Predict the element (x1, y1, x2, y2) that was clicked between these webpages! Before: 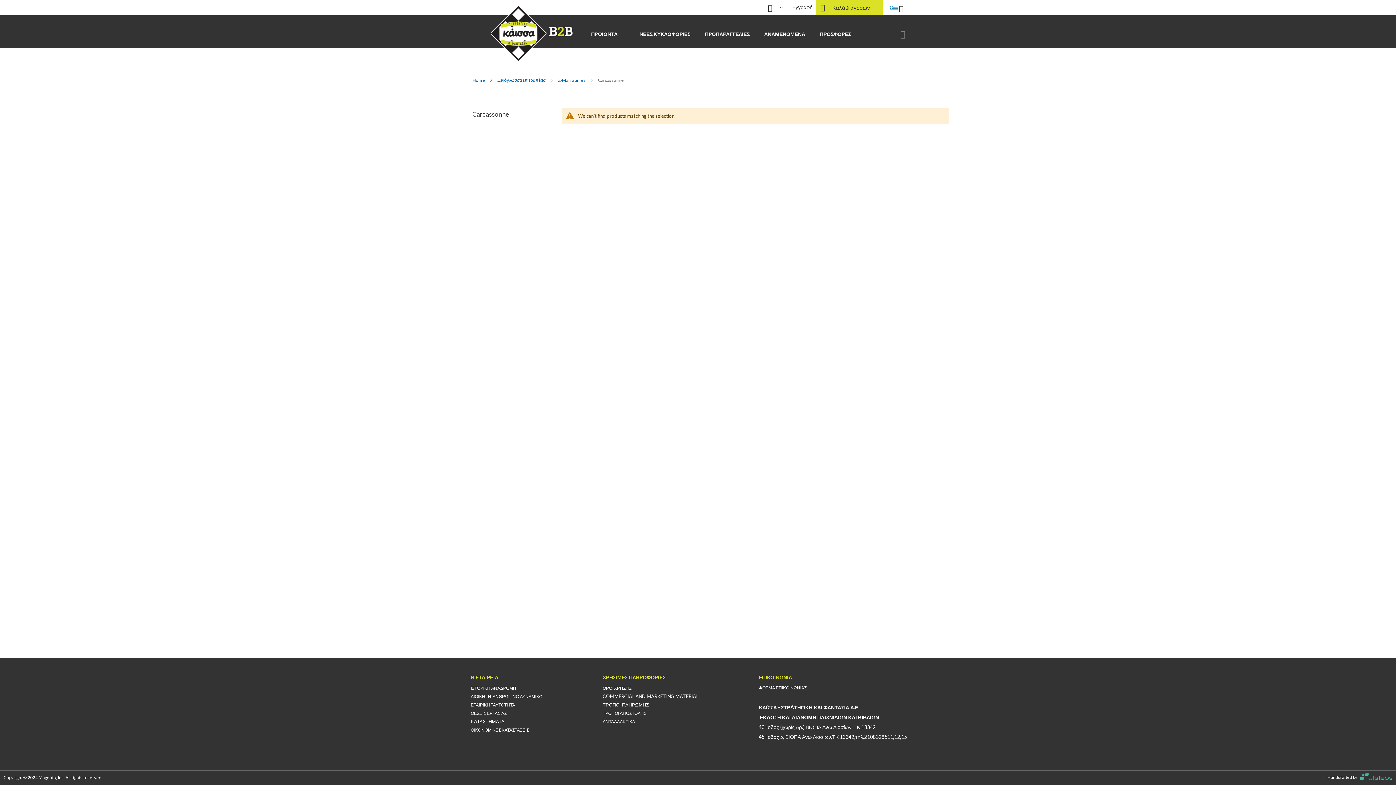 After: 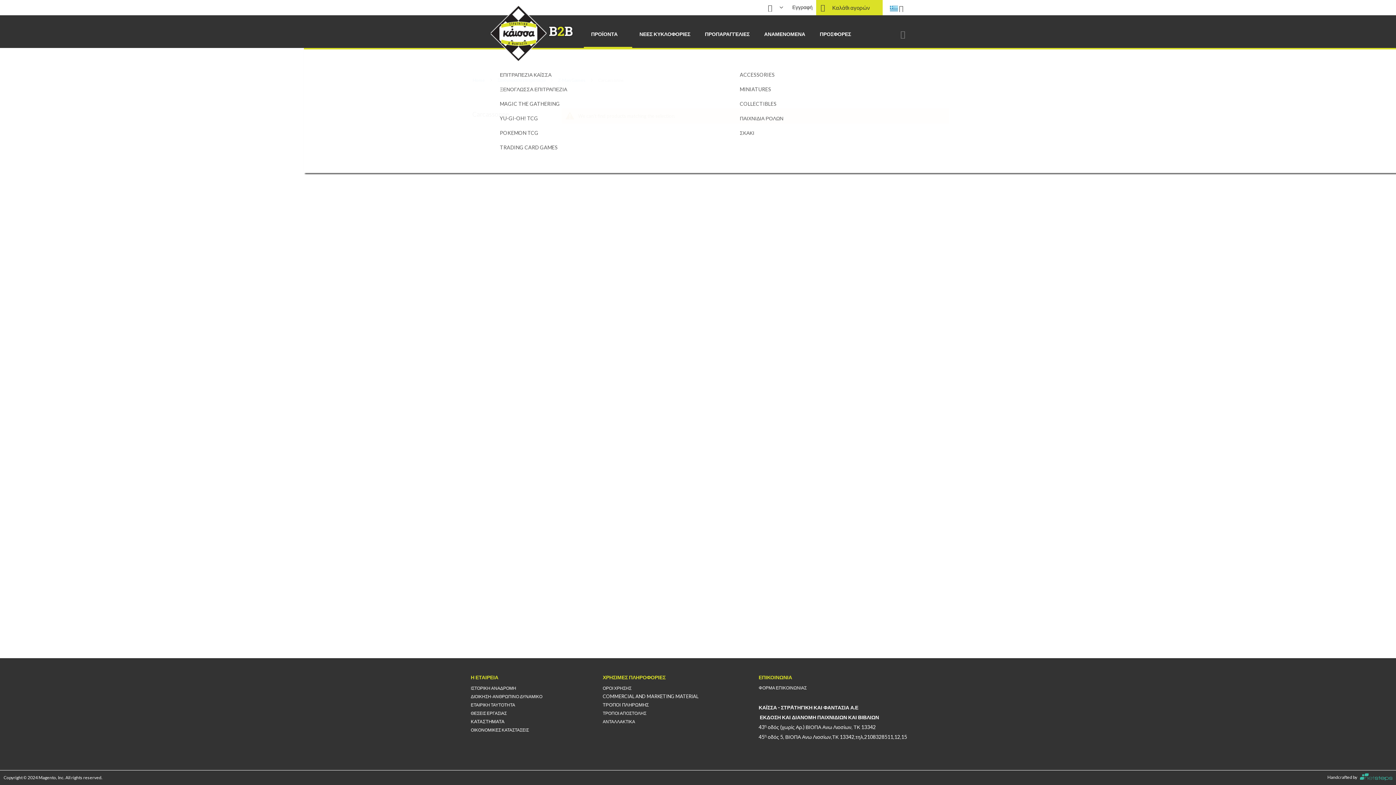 Action: label: ΠΡΟΪΟΝΤΑ bbox: (584, 21, 632, 46)